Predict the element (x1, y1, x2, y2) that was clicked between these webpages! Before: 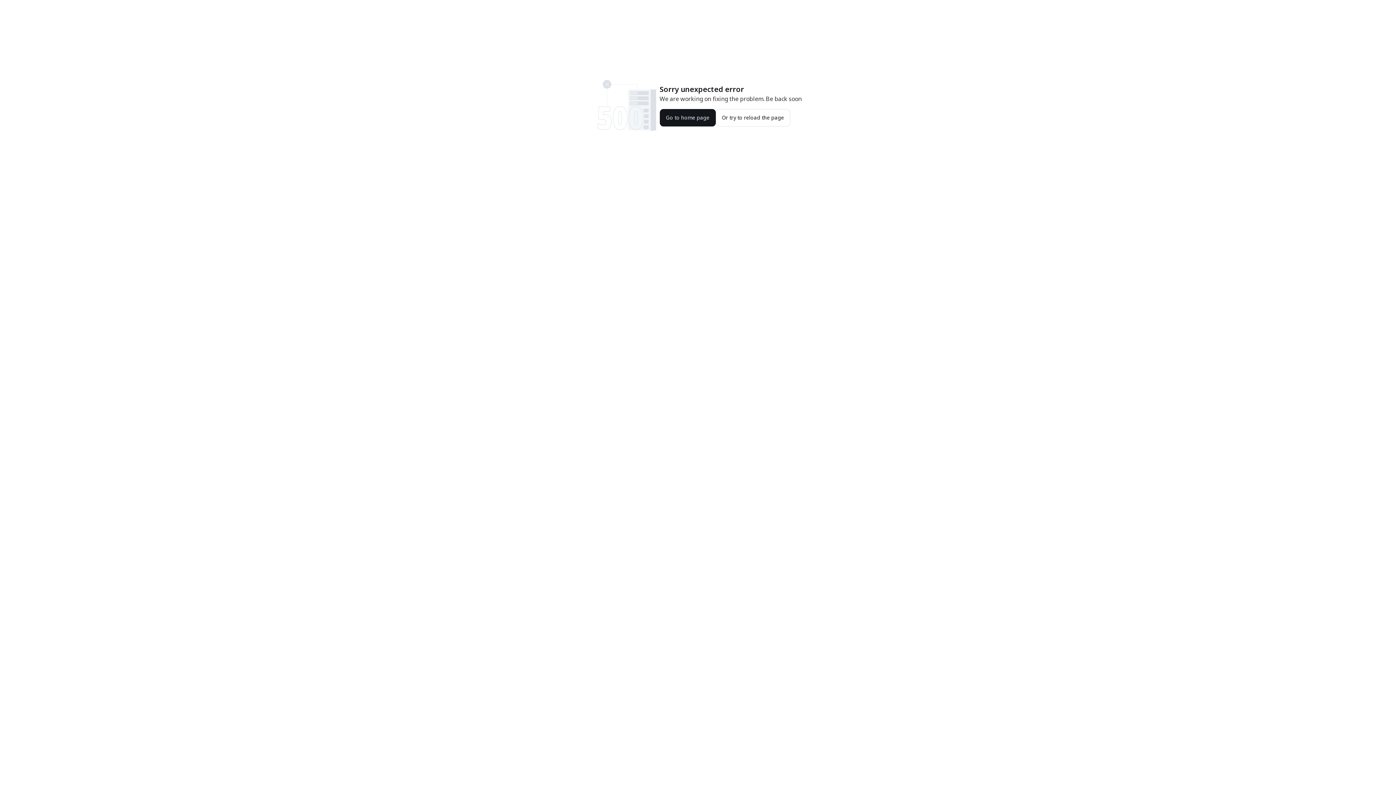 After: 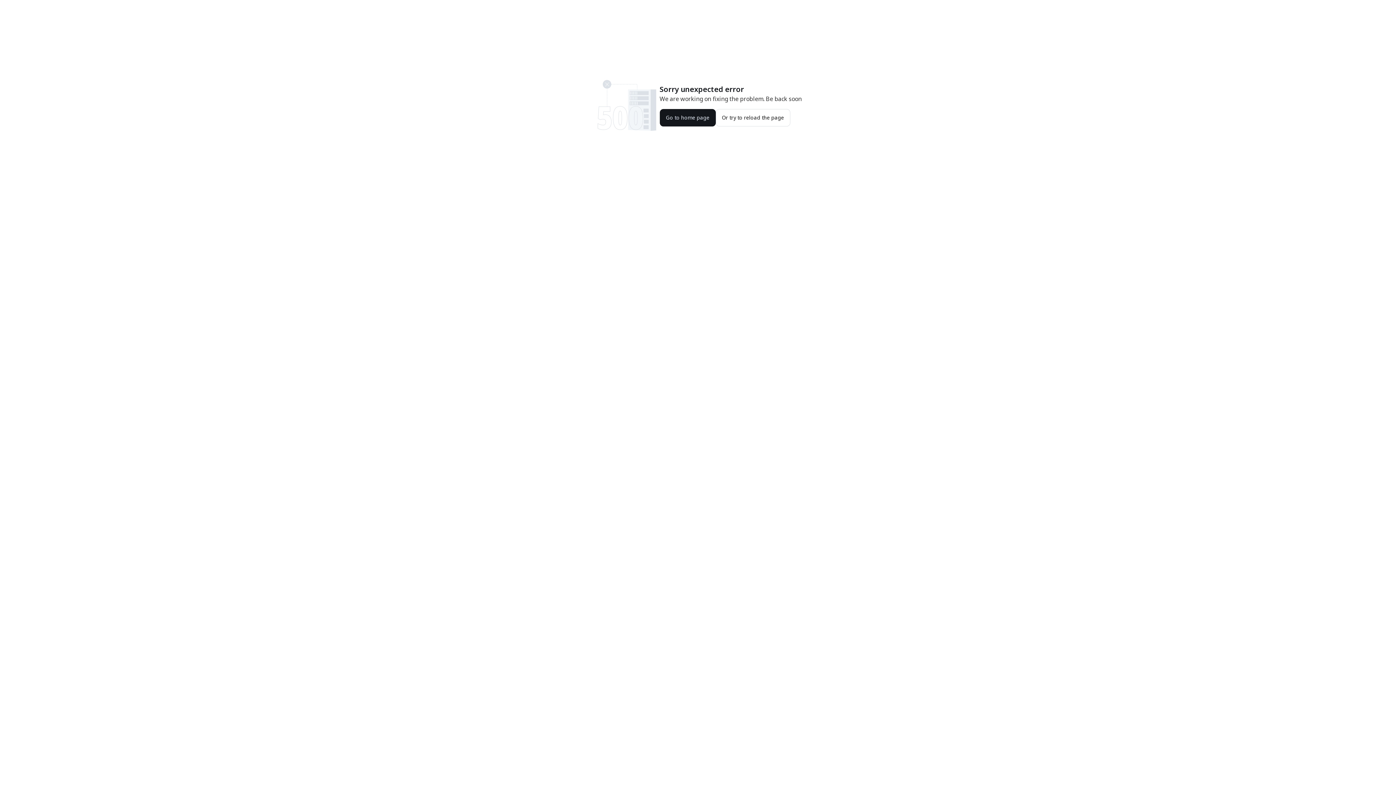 Action: label: Or try to reload the page bbox: (715, 109, 790, 126)